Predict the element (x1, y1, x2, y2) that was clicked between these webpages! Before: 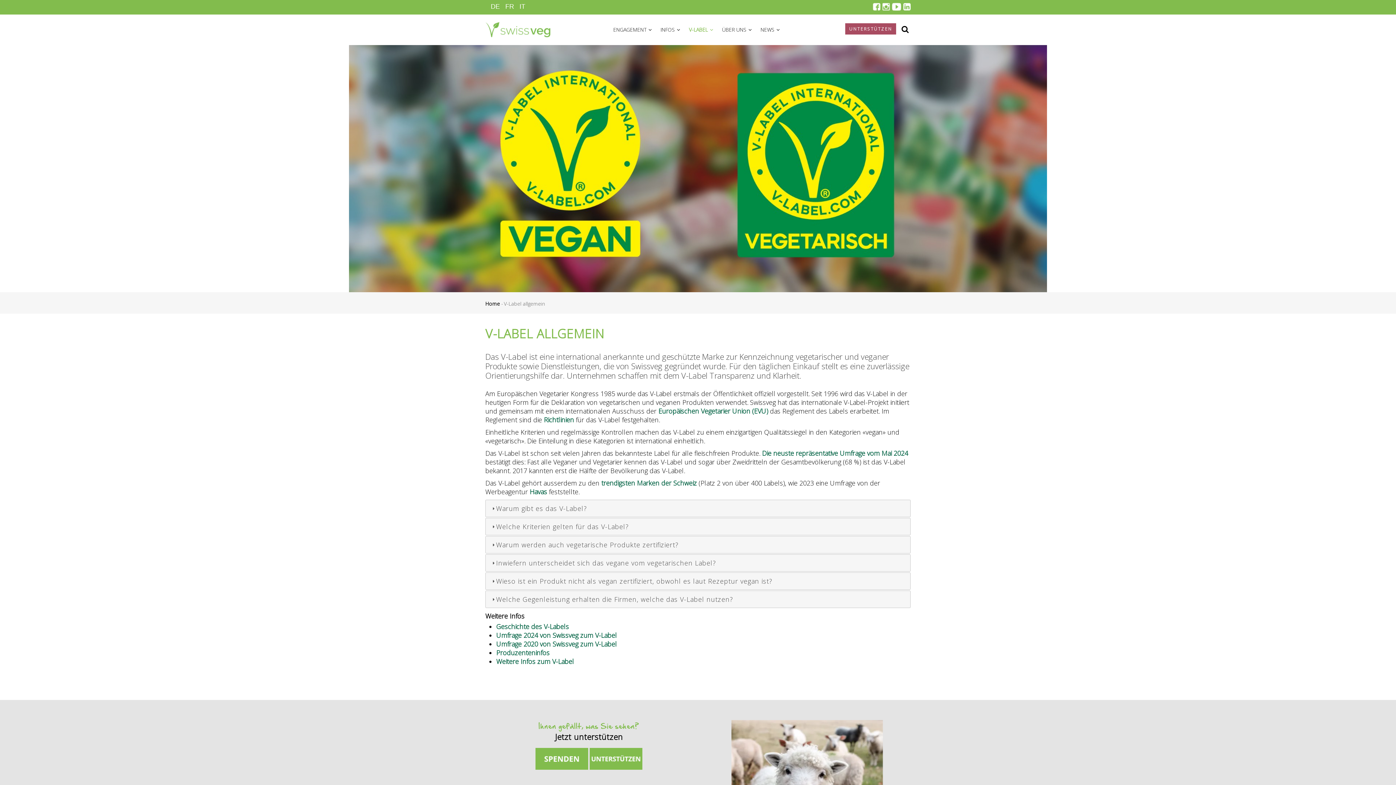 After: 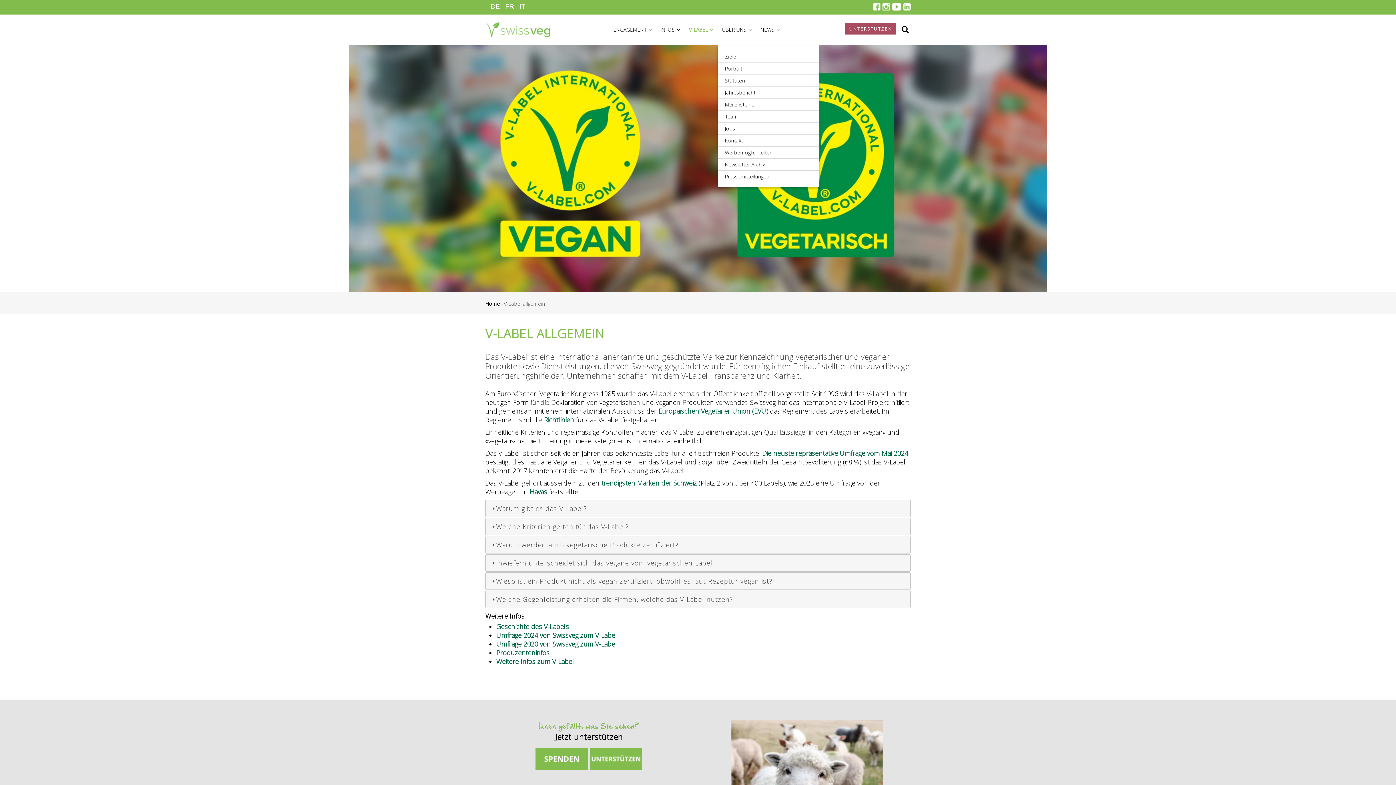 Action: bbox: (717, 14, 756, 45) label: ÜBER UNS 